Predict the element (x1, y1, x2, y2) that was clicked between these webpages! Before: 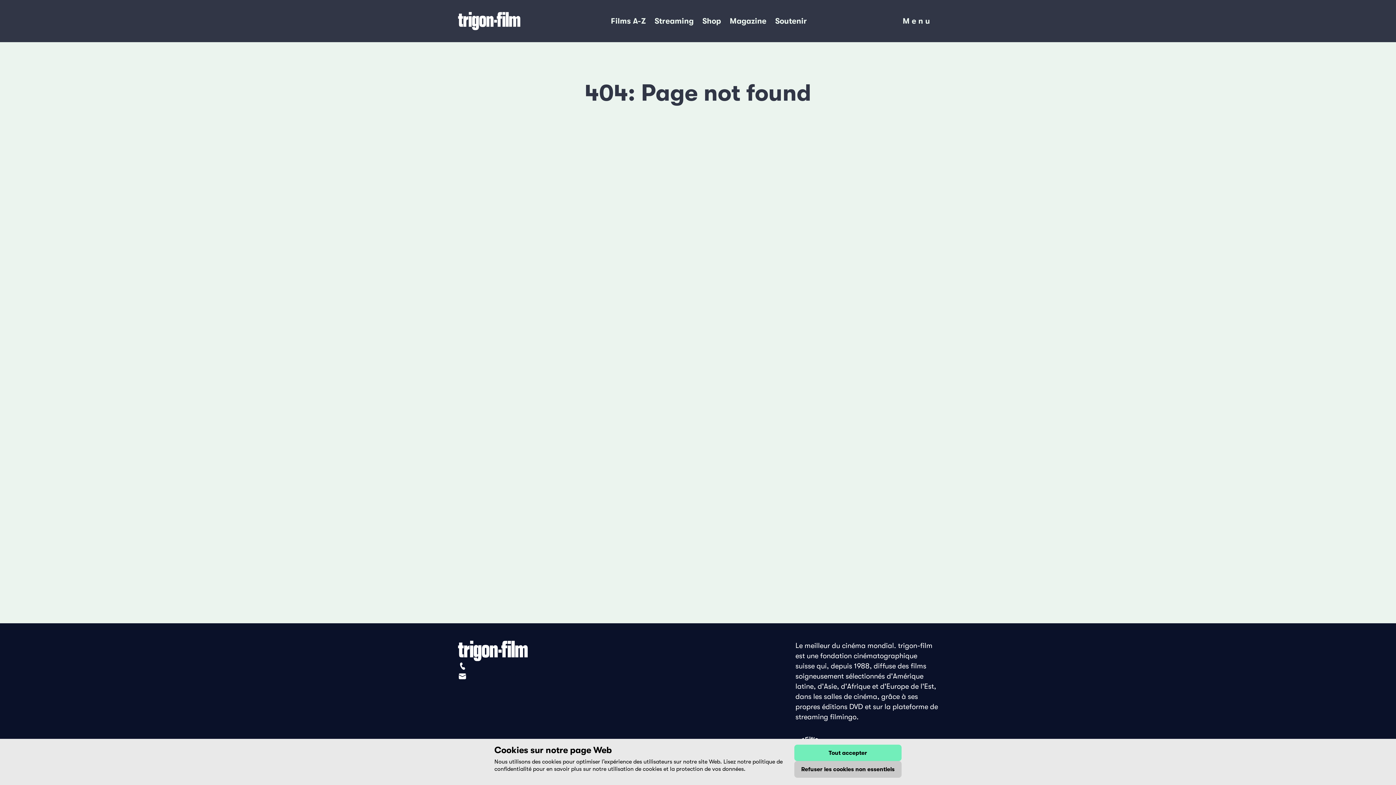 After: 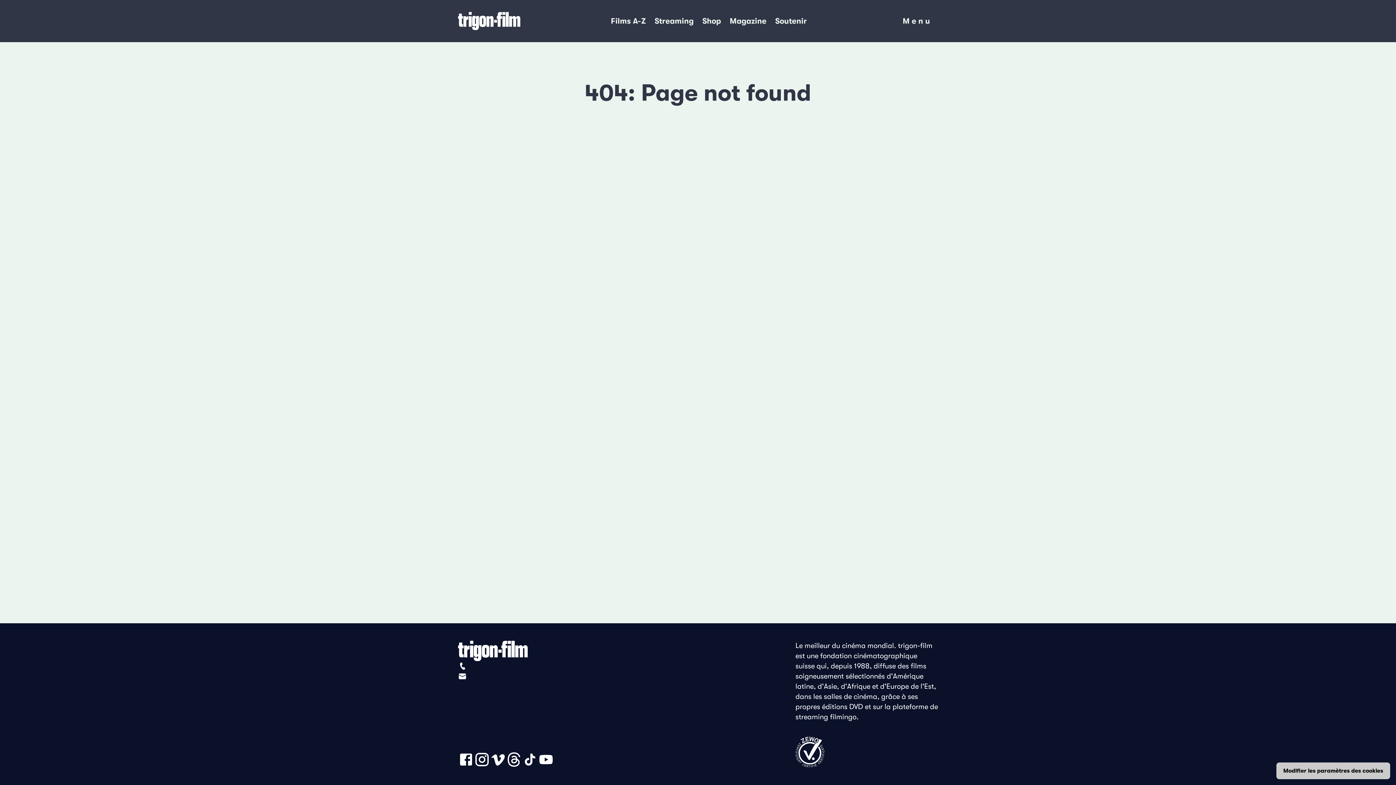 Action: label: Refuser les cookies non essentiels bbox: (794, 761, 901, 778)